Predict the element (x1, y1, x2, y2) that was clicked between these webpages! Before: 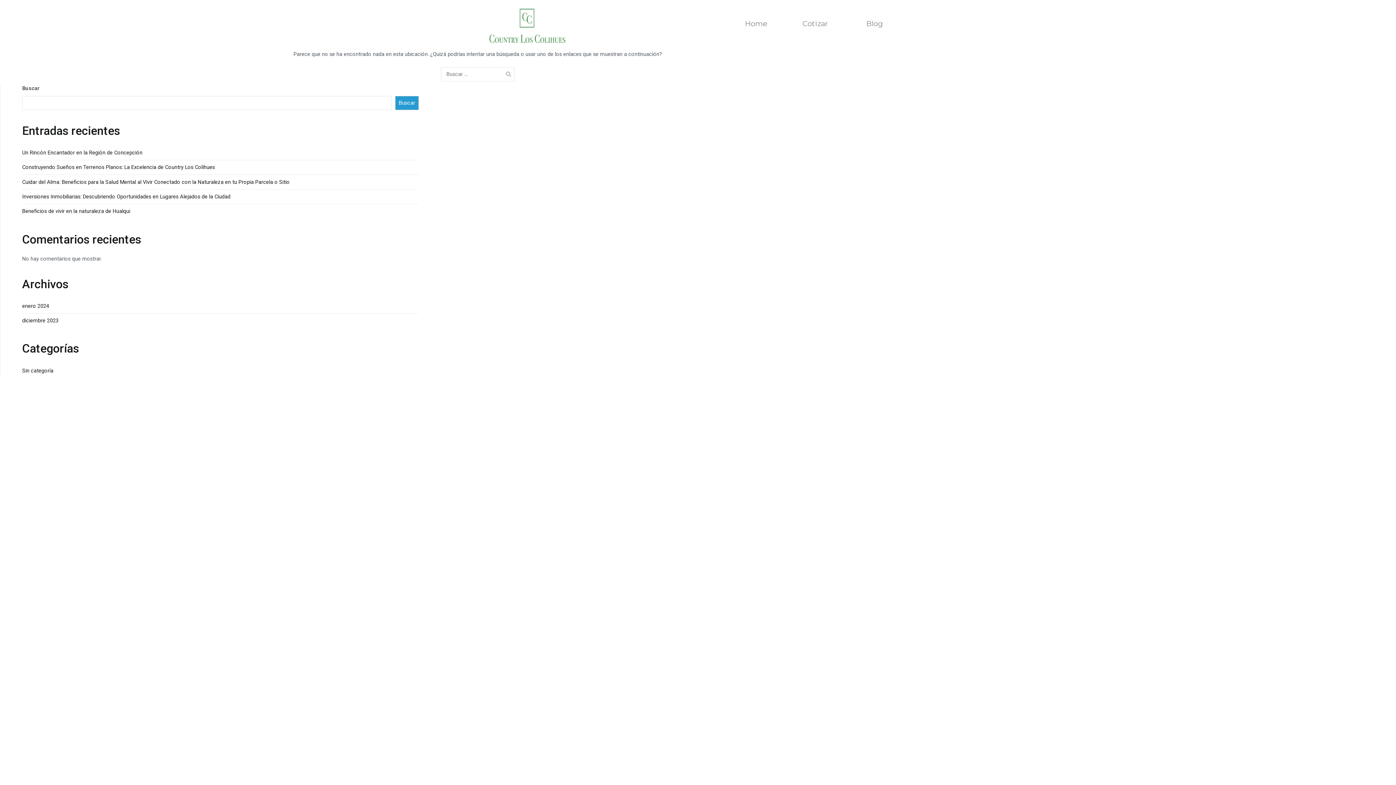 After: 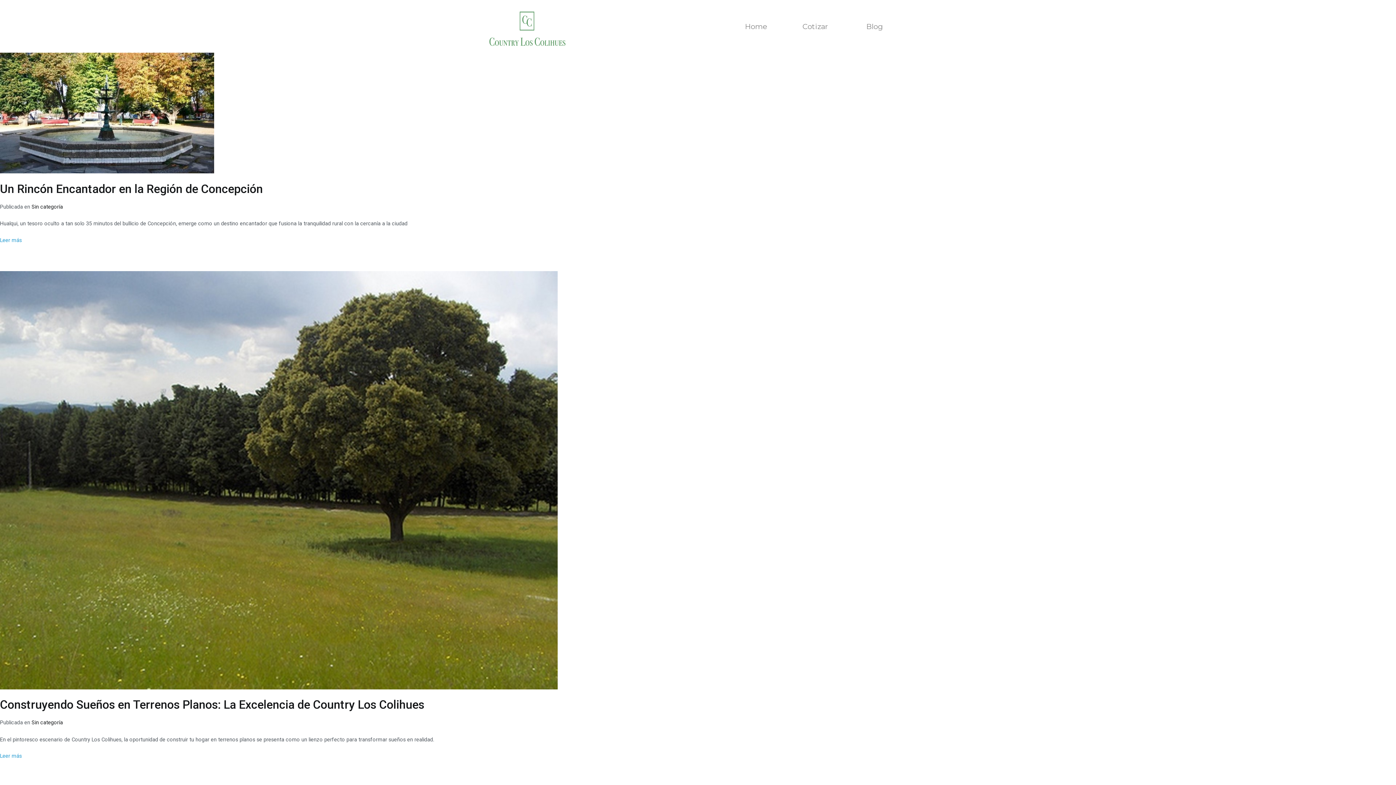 Action: bbox: (22, 363, 53, 378) label: Sin categoría